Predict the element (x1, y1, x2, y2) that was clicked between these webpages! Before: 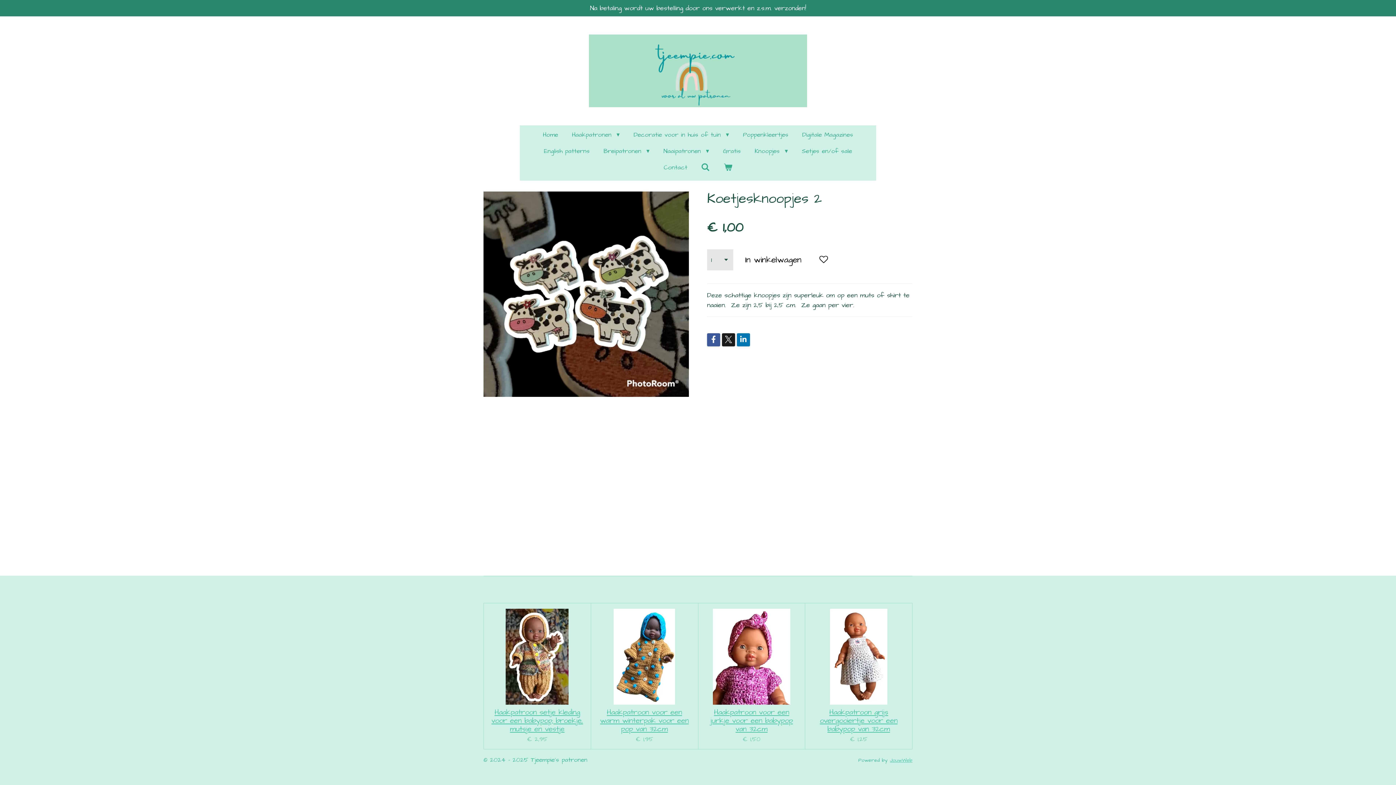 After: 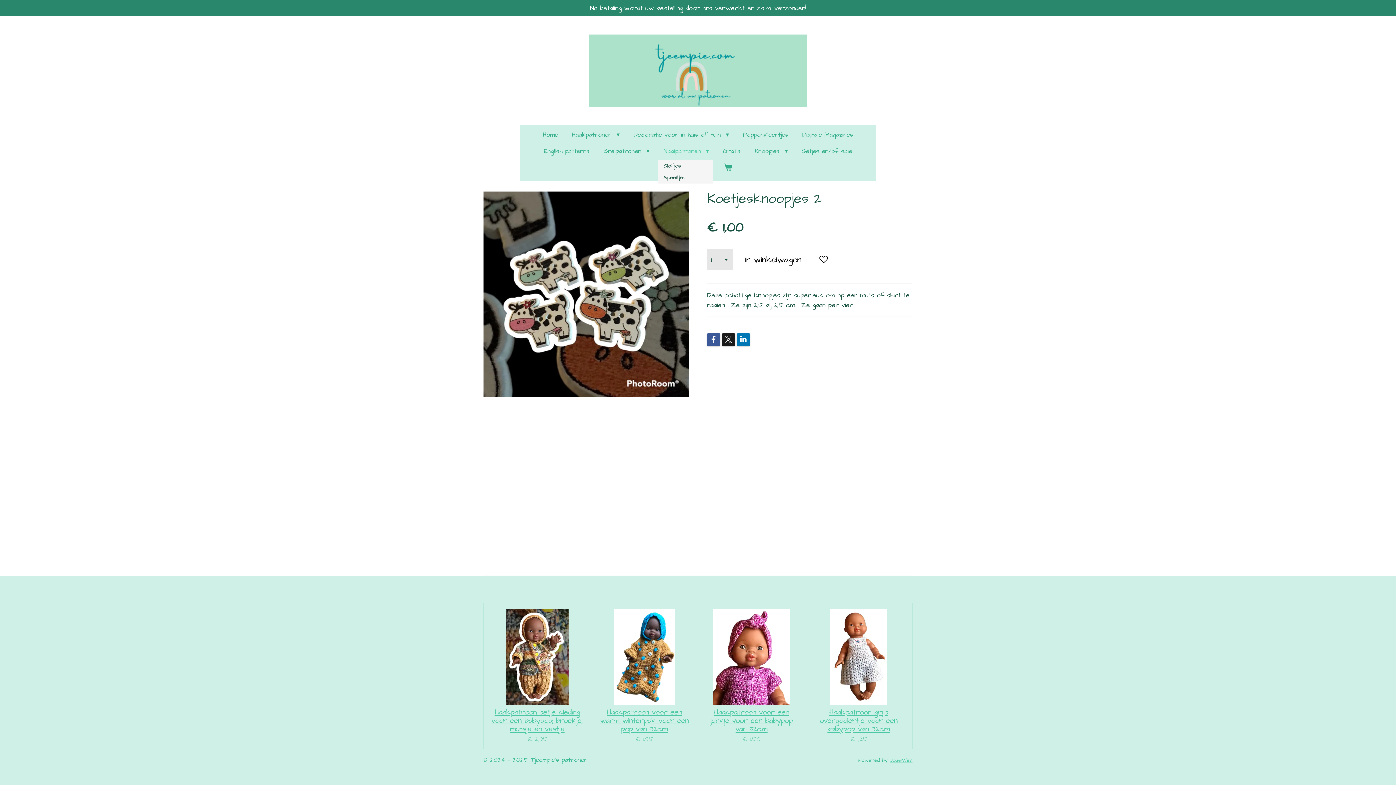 Action: label: Naaipatronen  bbox: (658, 144, 714, 157)